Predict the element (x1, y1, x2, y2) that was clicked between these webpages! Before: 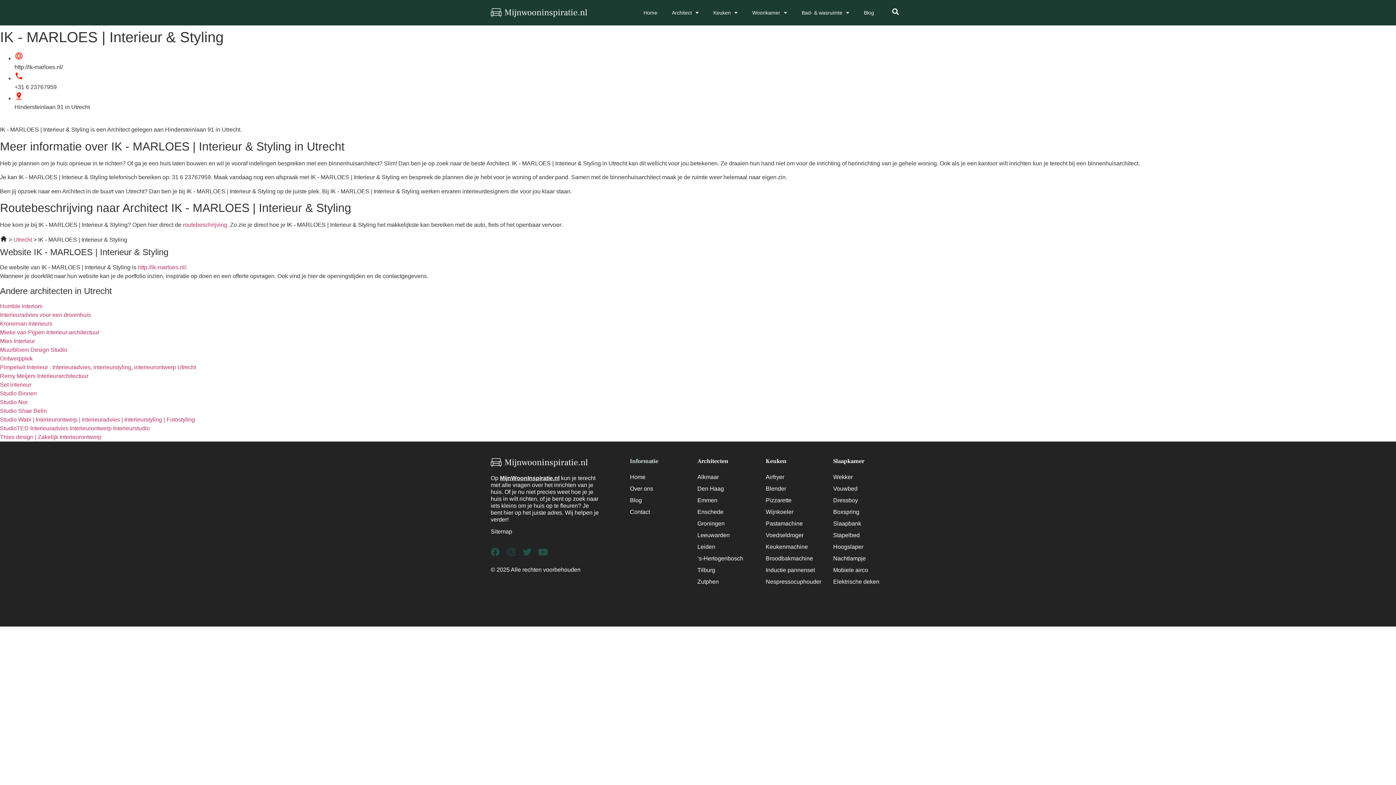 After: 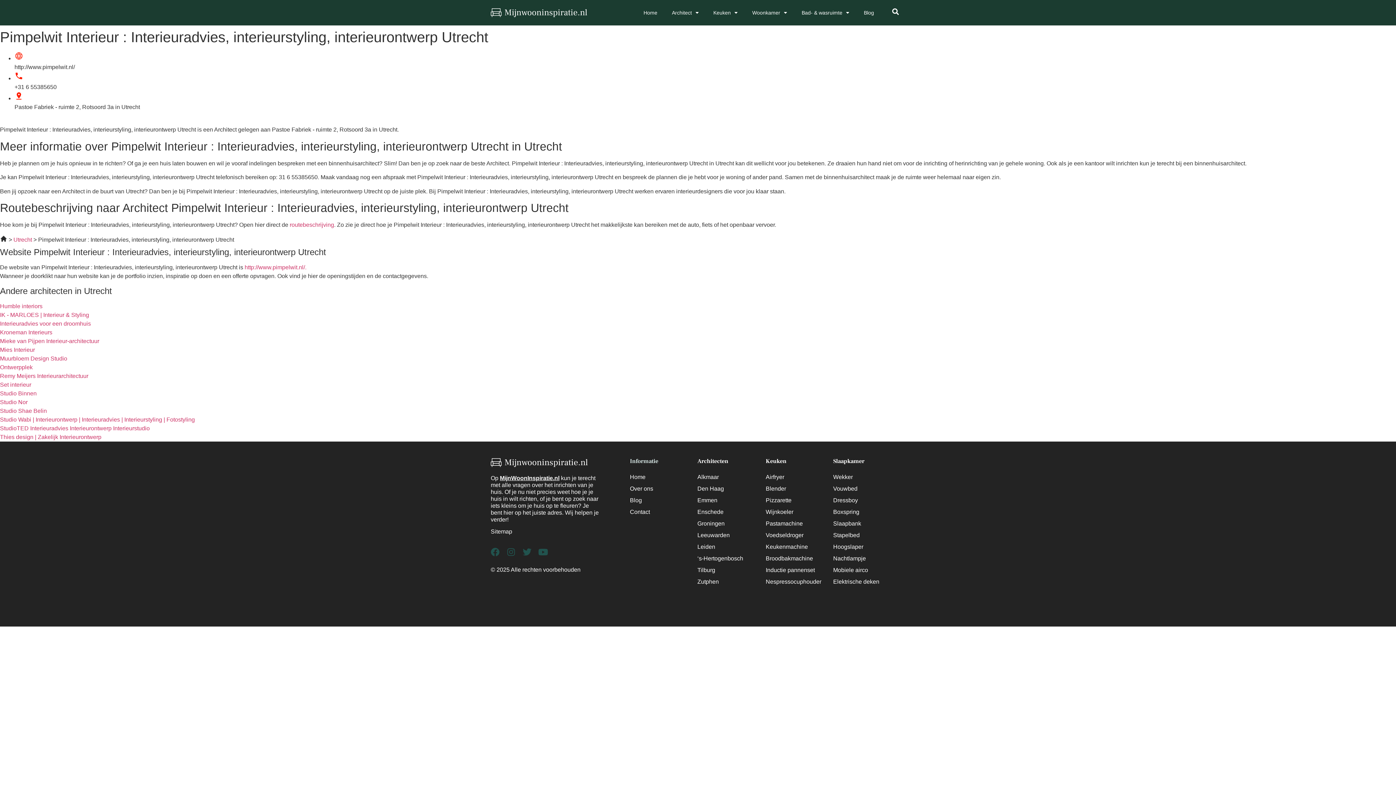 Action: label: Pimpelwit Interieur : Interieuradvies, interieurstyling, interieurontwerp Utrecht bbox: (0, 364, 196, 370)